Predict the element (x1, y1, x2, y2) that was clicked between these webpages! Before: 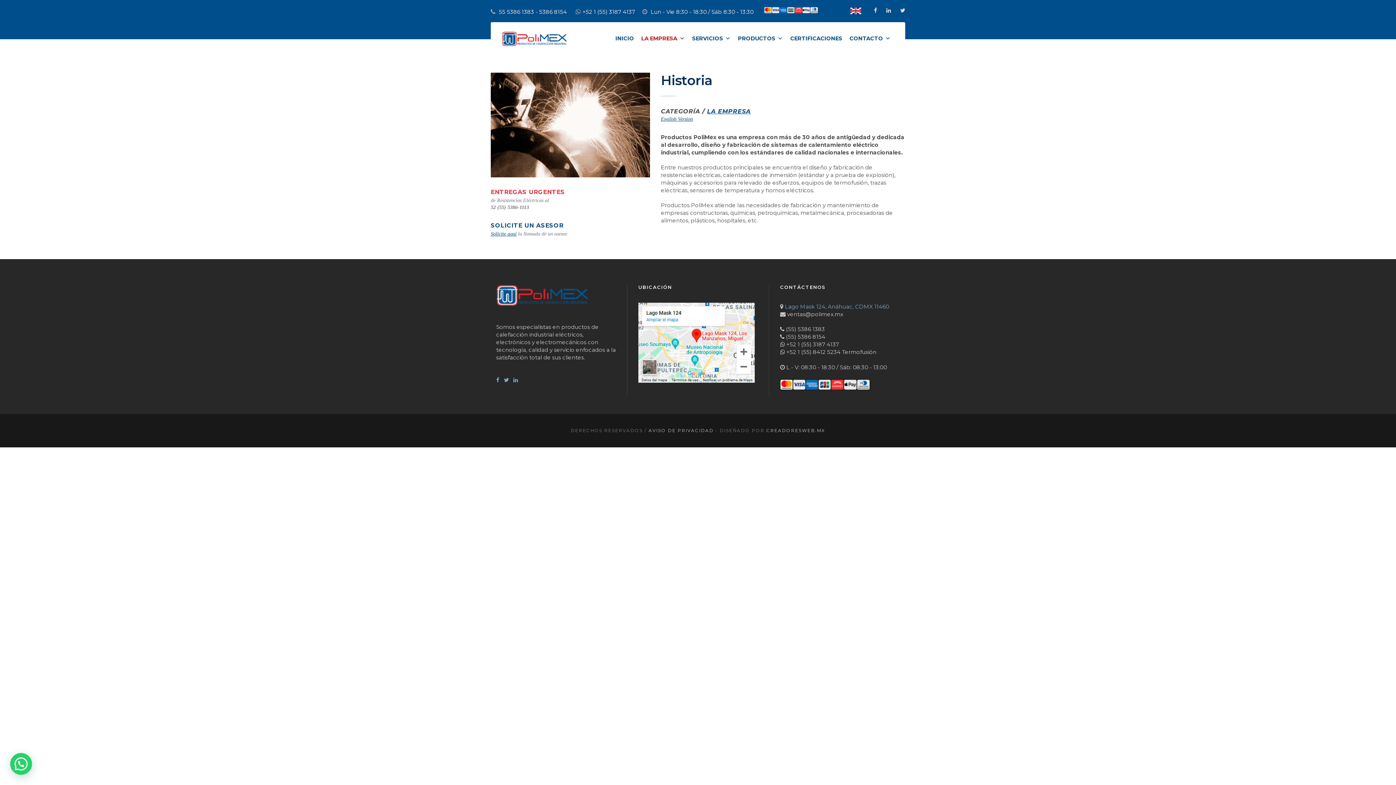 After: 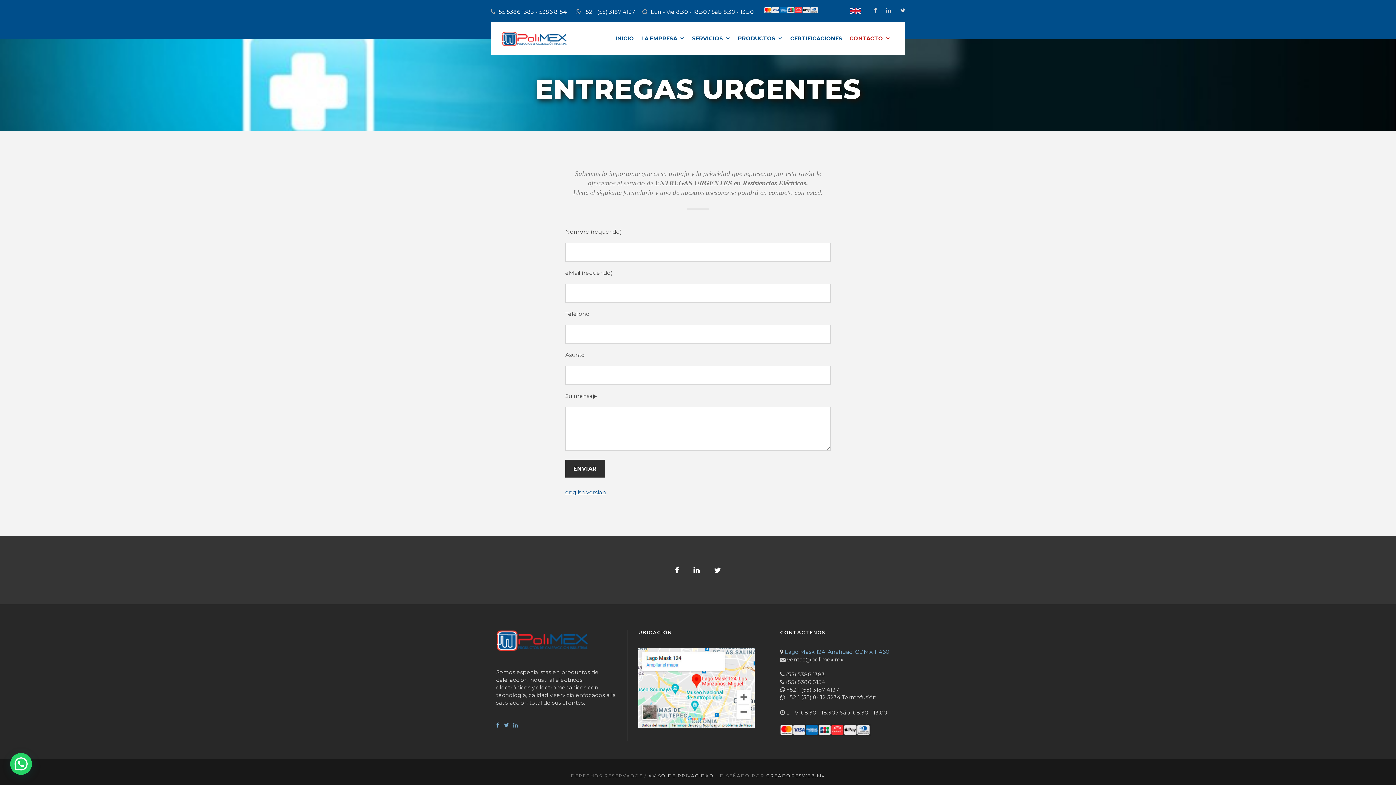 Action: bbox: (490, 188, 565, 195) label: ENTREGAS URGENTES